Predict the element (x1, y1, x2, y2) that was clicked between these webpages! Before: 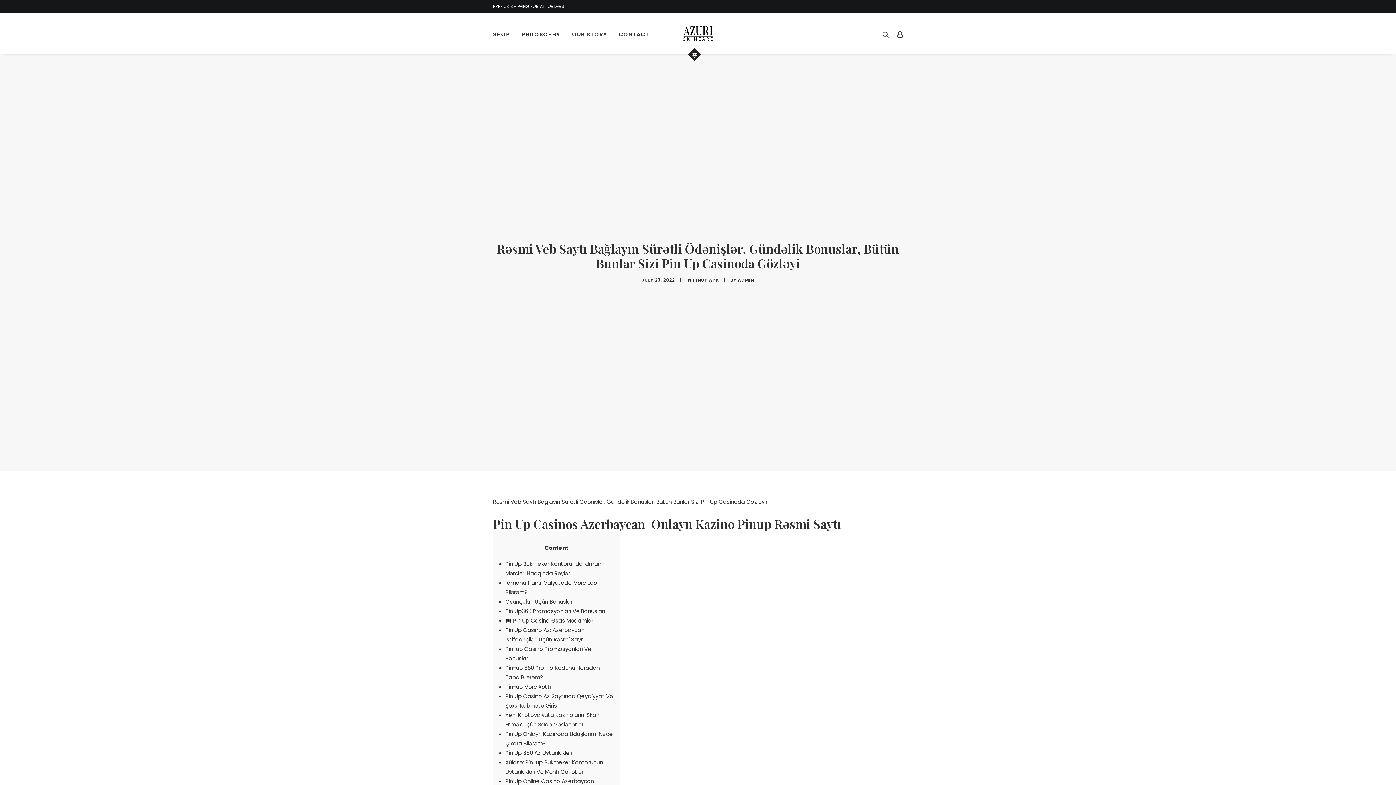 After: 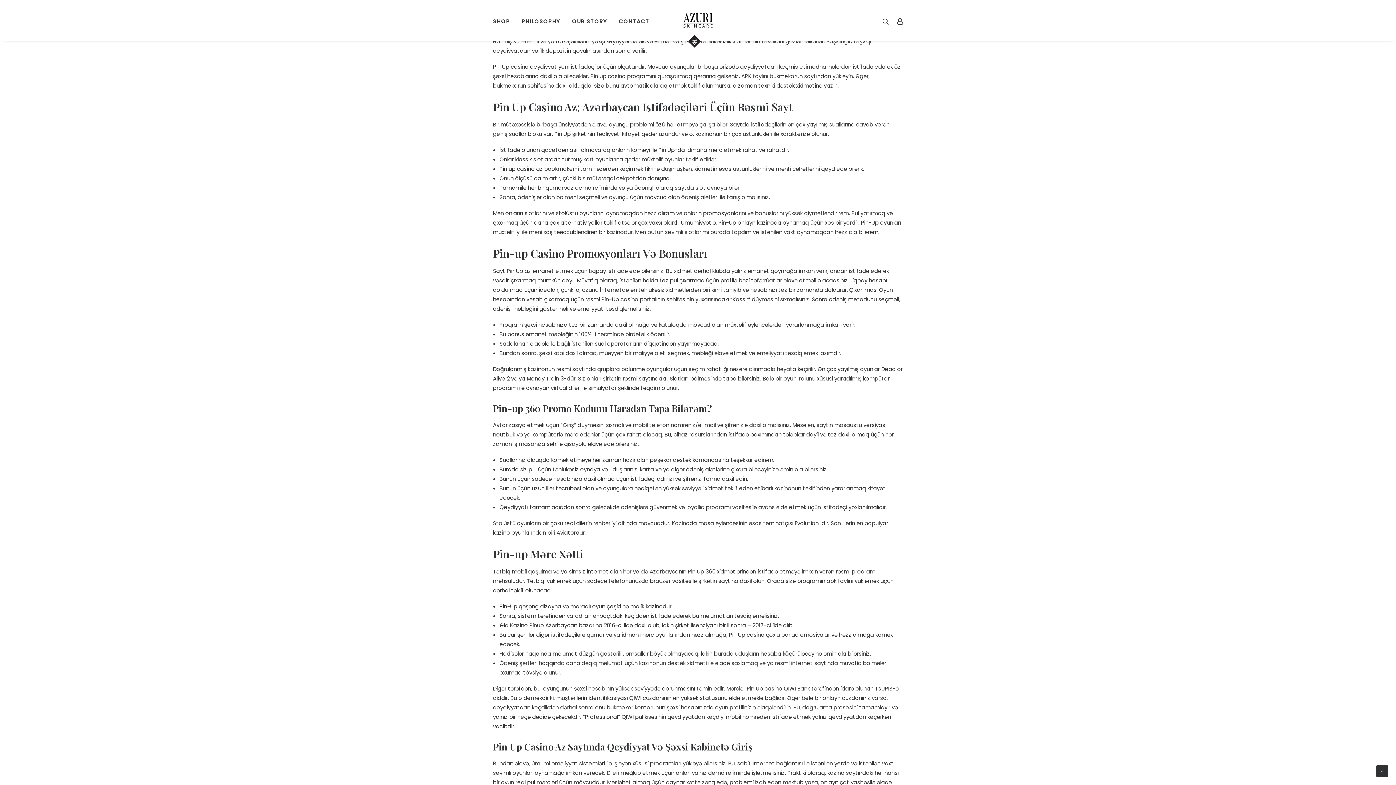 Action: label:  Pin Up Casino Əsas Məqamları bbox: (505, 617, 594, 624)